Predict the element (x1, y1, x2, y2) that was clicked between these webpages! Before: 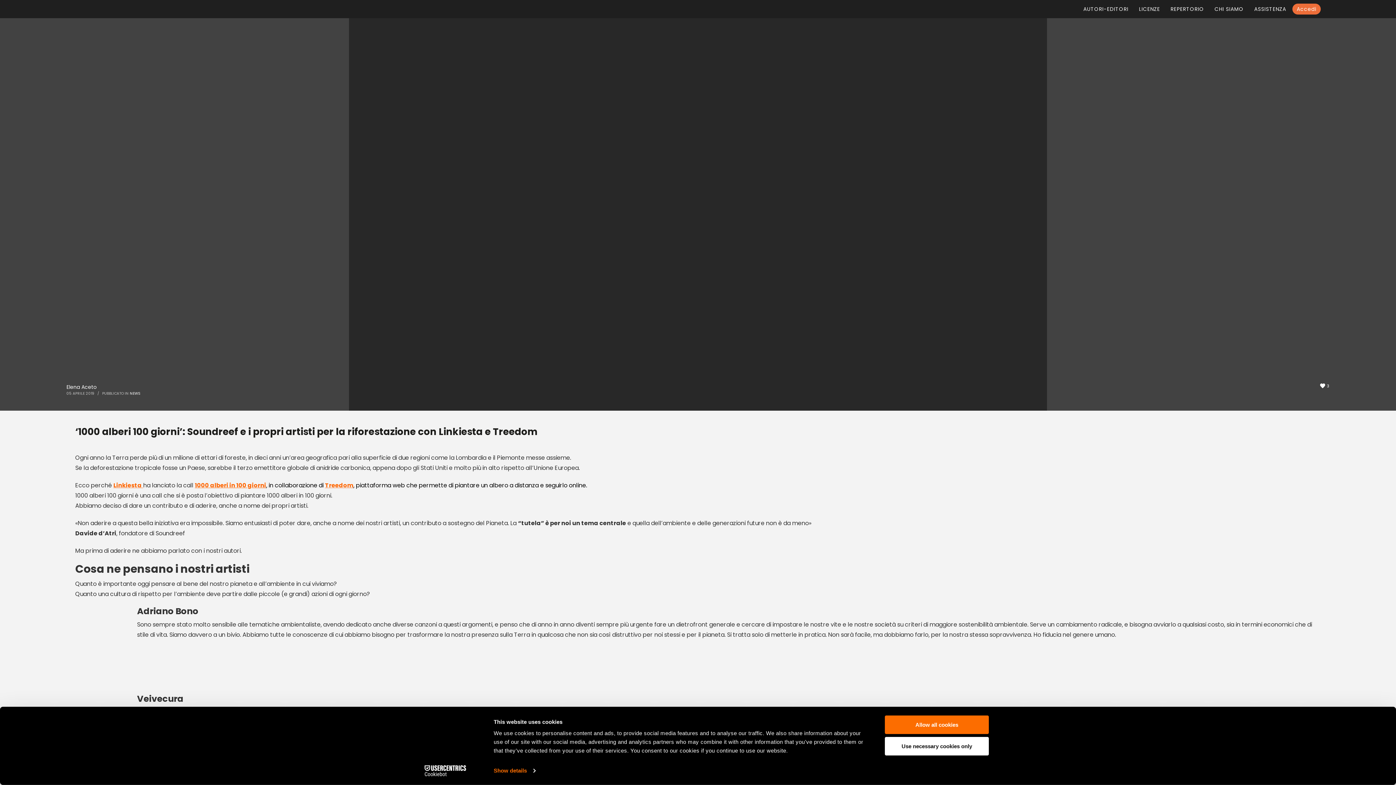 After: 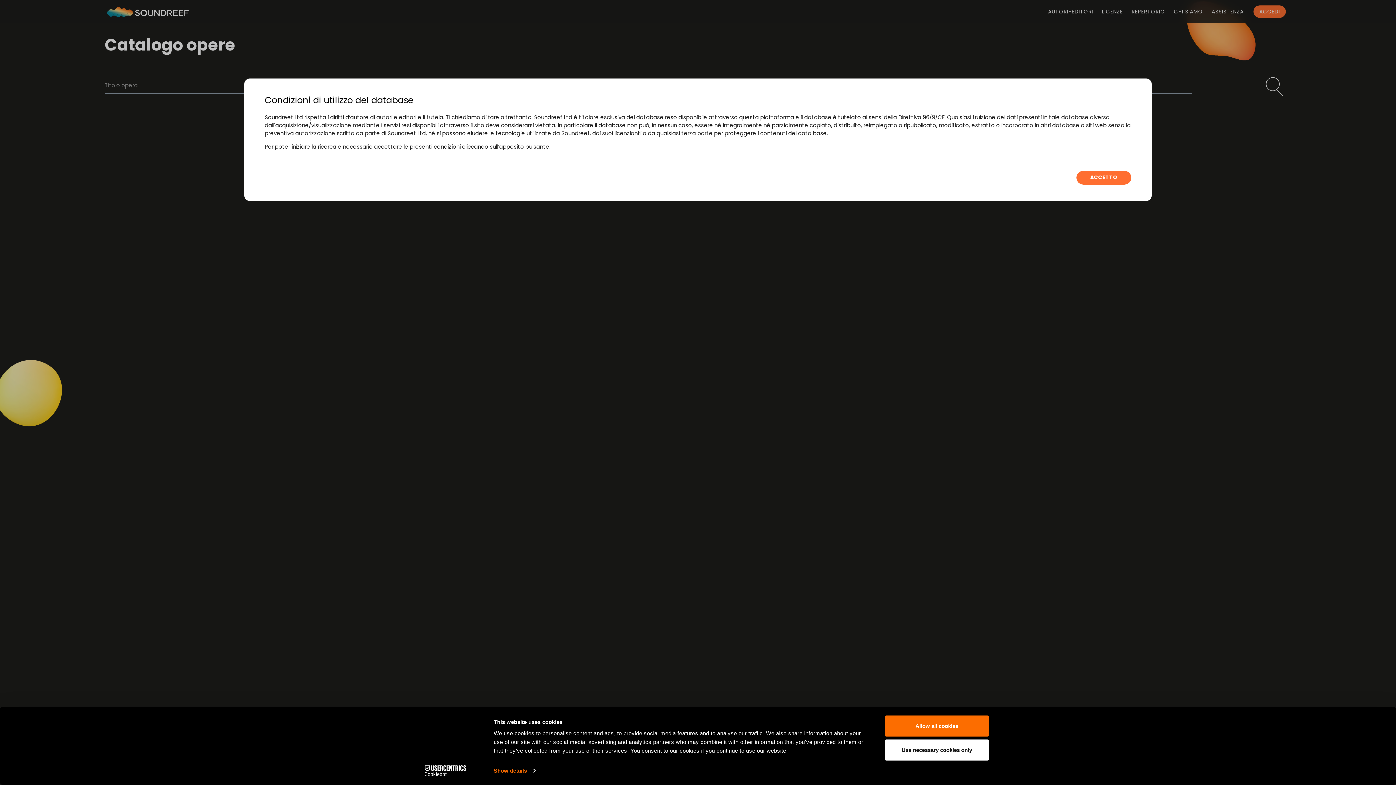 Action: label: REPERTORIO bbox: (1166, 3, 1208, 14)